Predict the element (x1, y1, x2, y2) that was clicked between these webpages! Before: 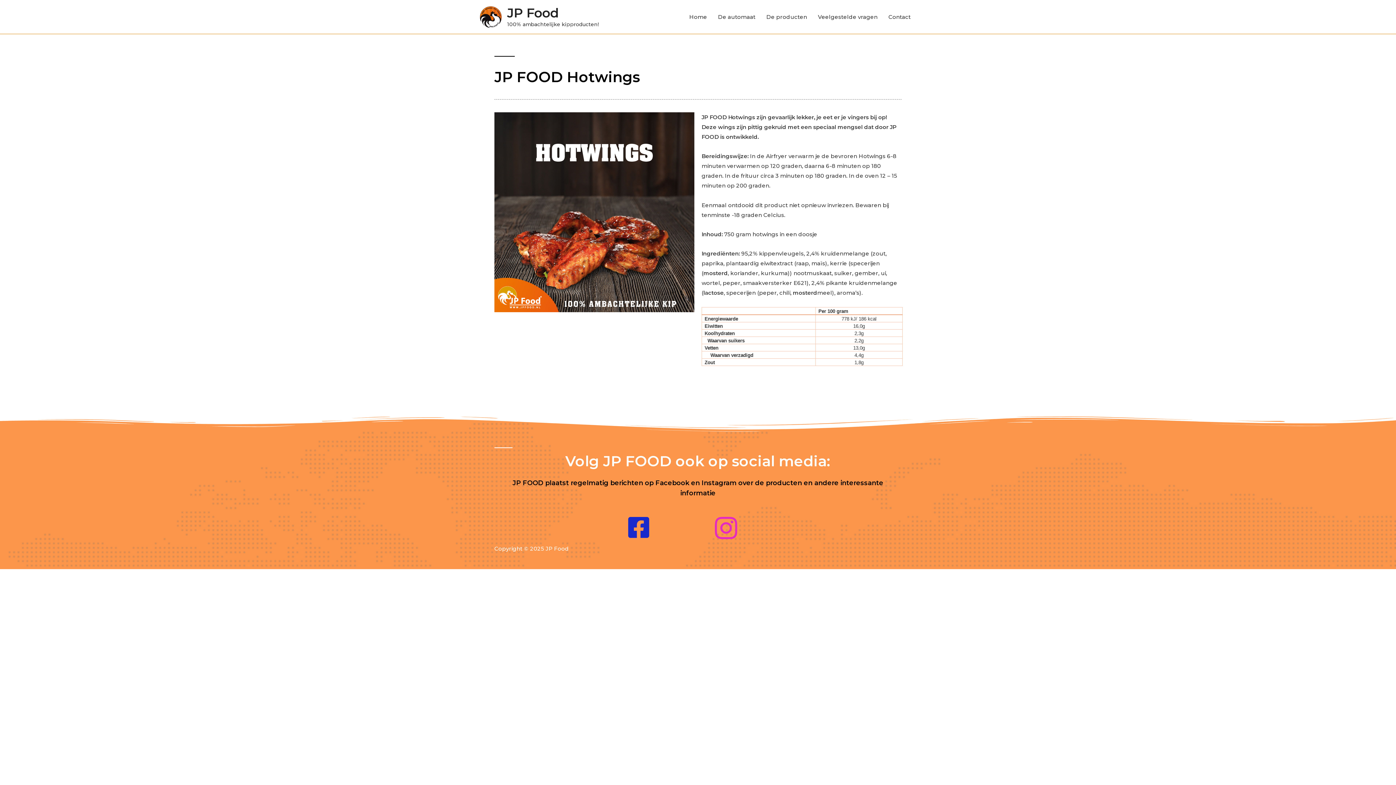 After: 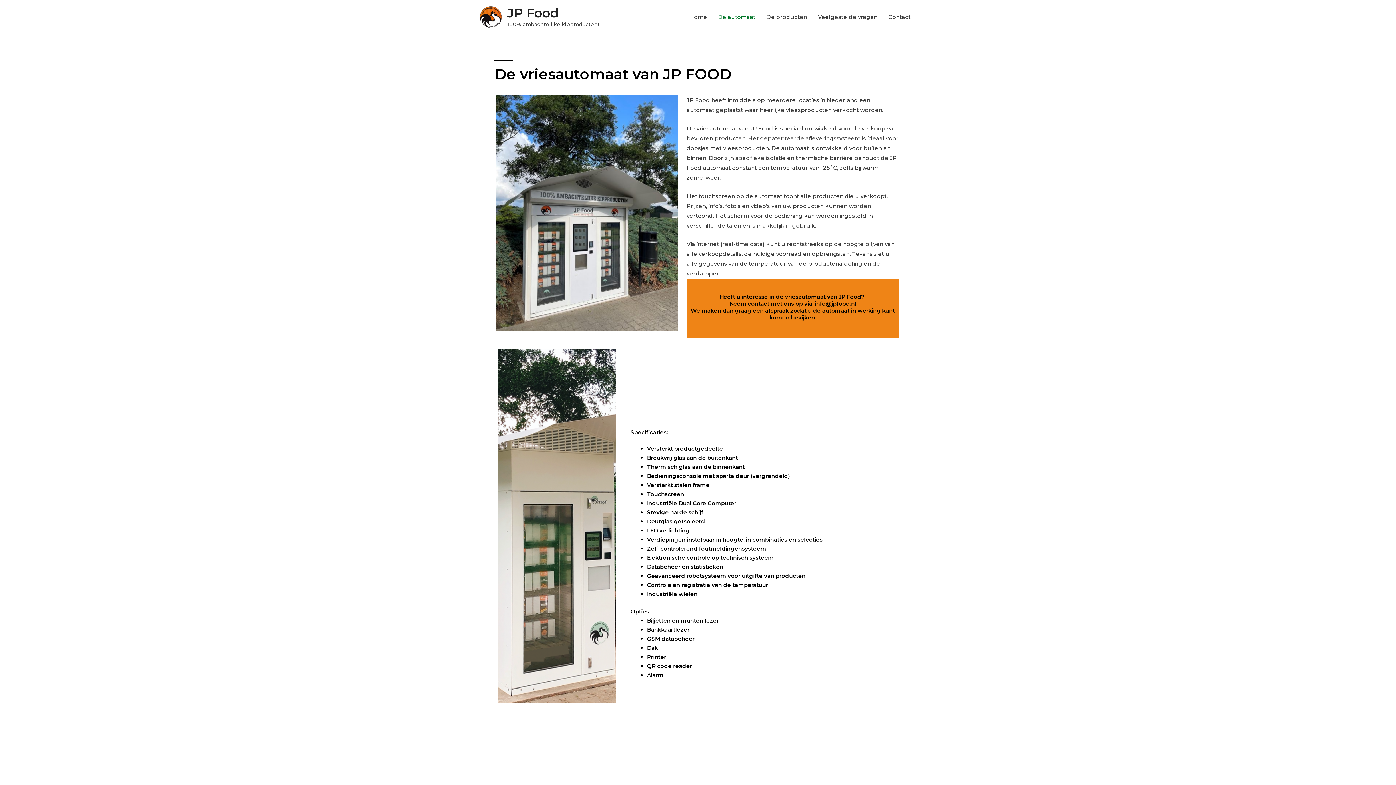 Action: bbox: (712, 6, 761, 27) label: De automaat